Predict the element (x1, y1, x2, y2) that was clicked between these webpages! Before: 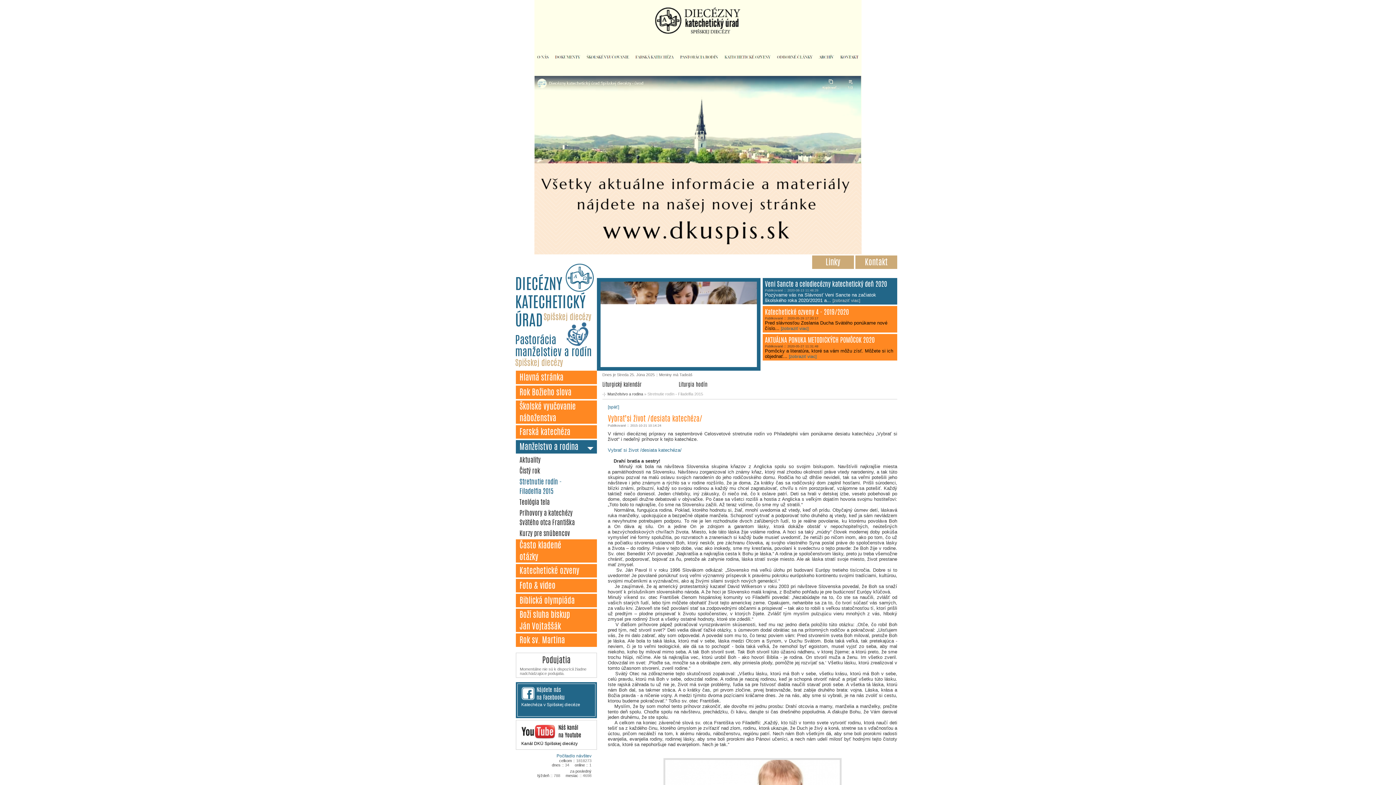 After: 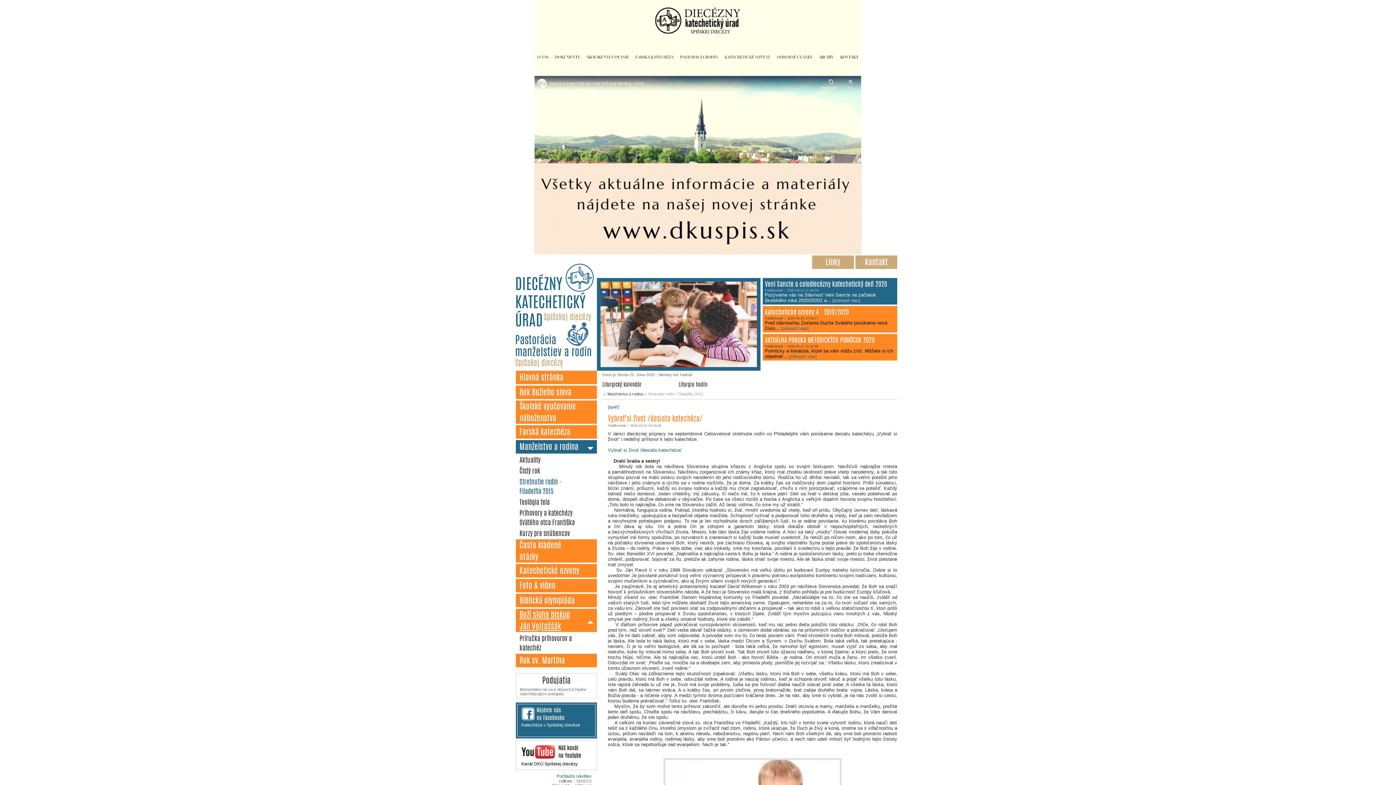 Action: label: Boží sluha biskup Ján Vojtaššák bbox: (516, 609, 584, 632)